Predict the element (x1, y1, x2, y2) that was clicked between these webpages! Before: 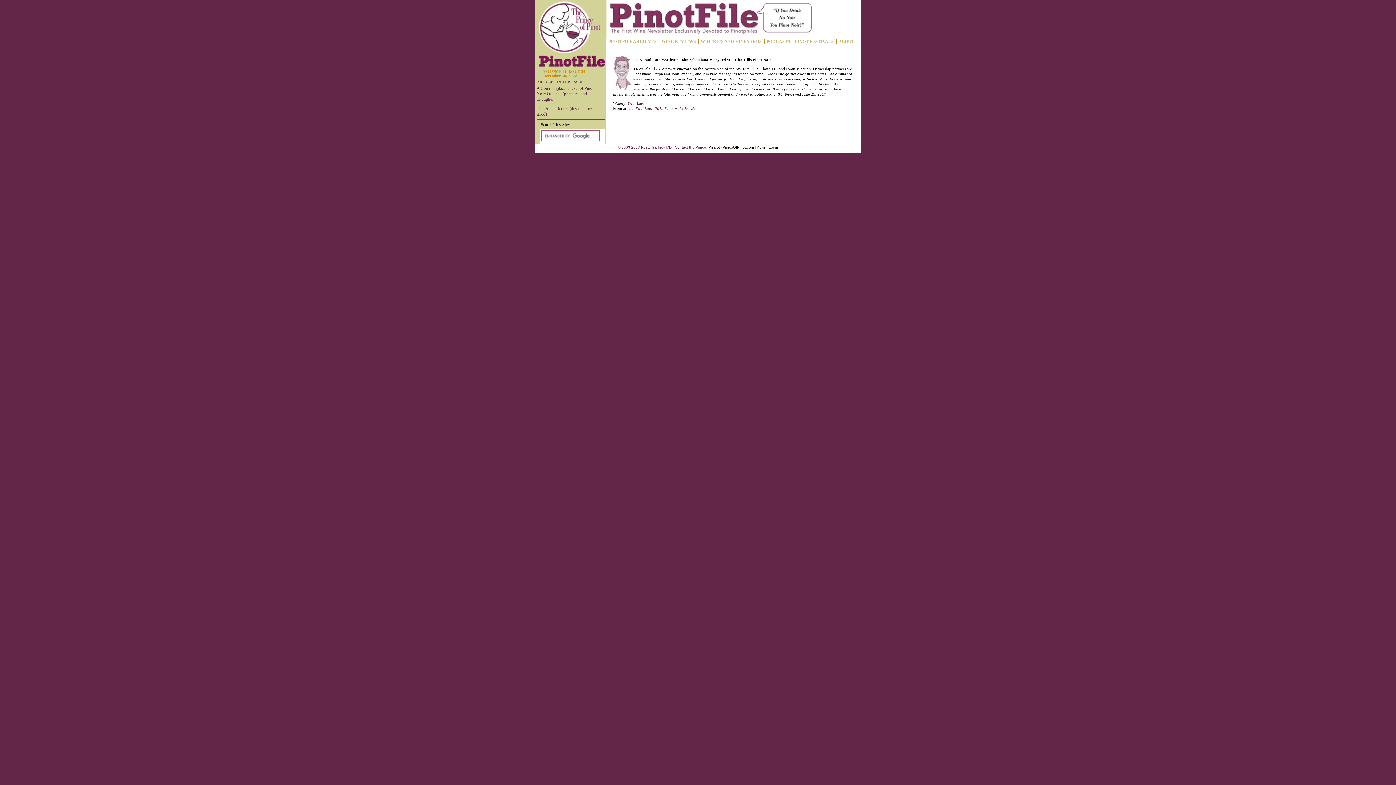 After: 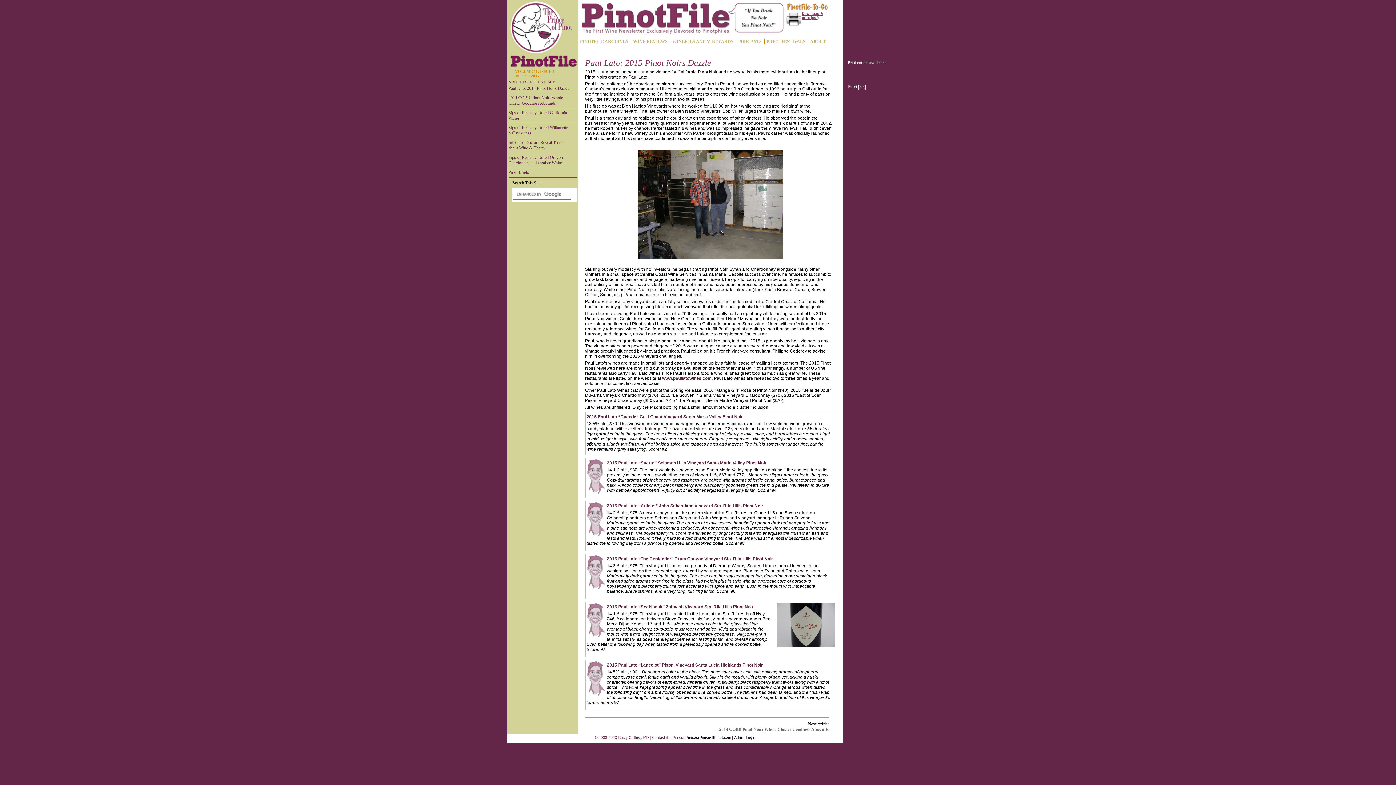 Action: label: Paul Lato: 2015 Pinot Noirs Dazzle bbox: (635, 106, 695, 110)